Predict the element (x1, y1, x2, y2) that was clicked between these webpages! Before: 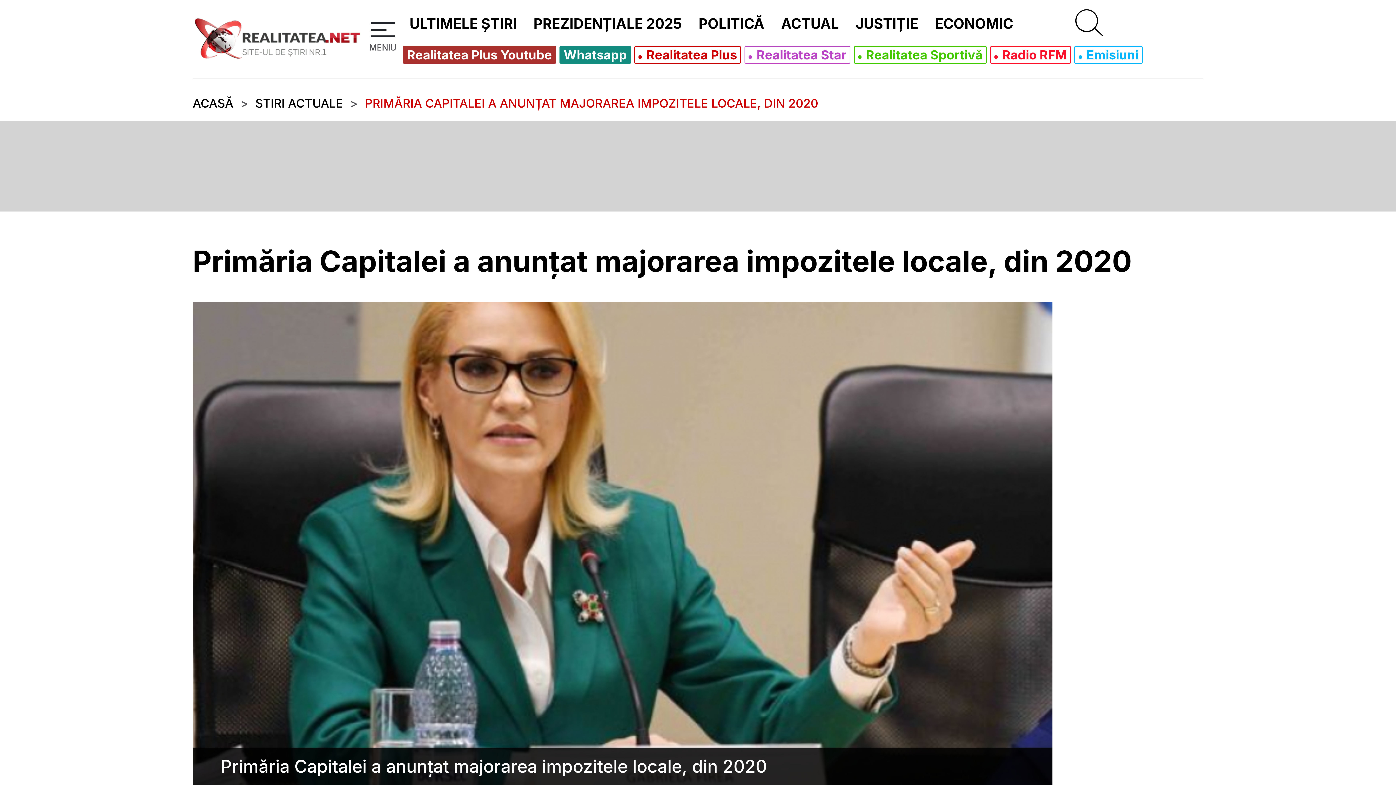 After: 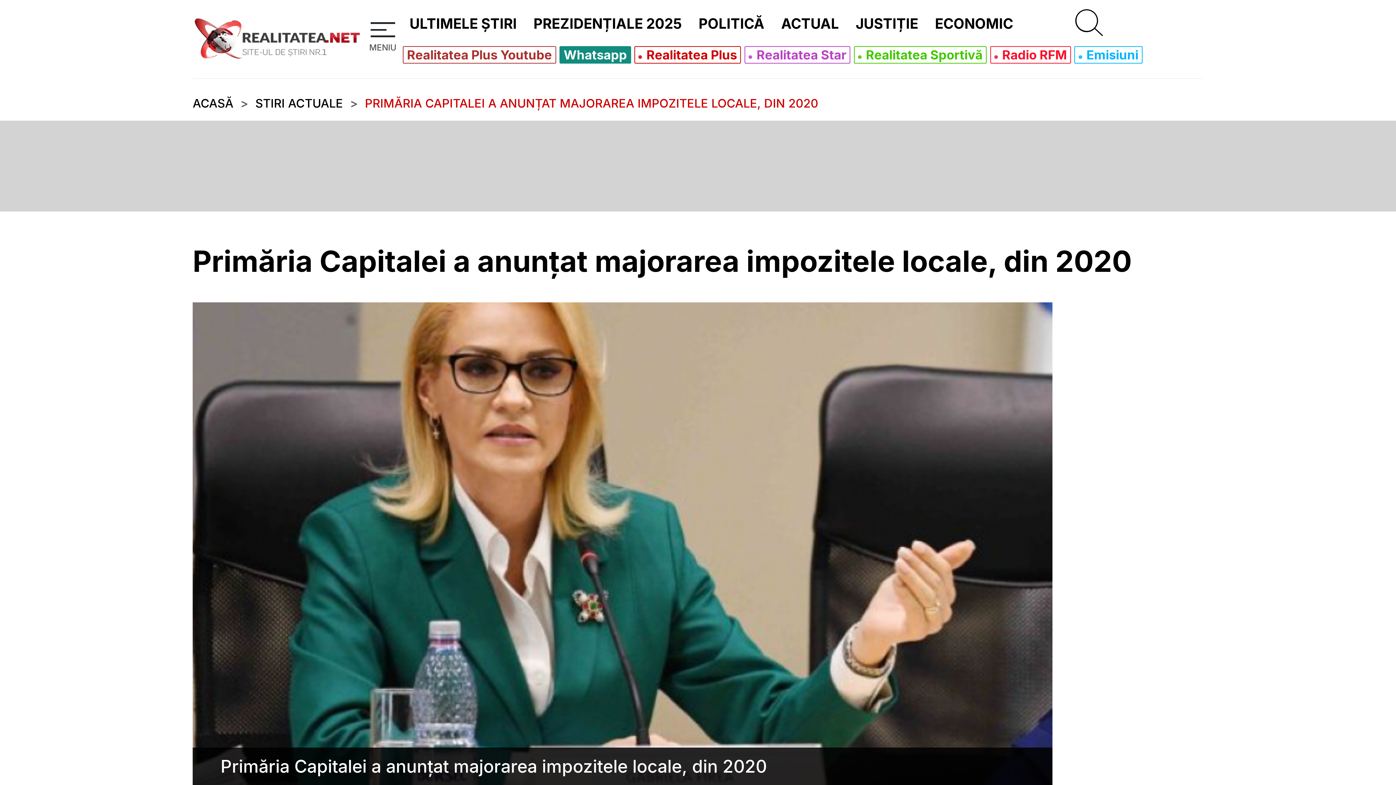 Action: bbox: (407, 48, 552, 61) label: Realitatea Plus Youtube